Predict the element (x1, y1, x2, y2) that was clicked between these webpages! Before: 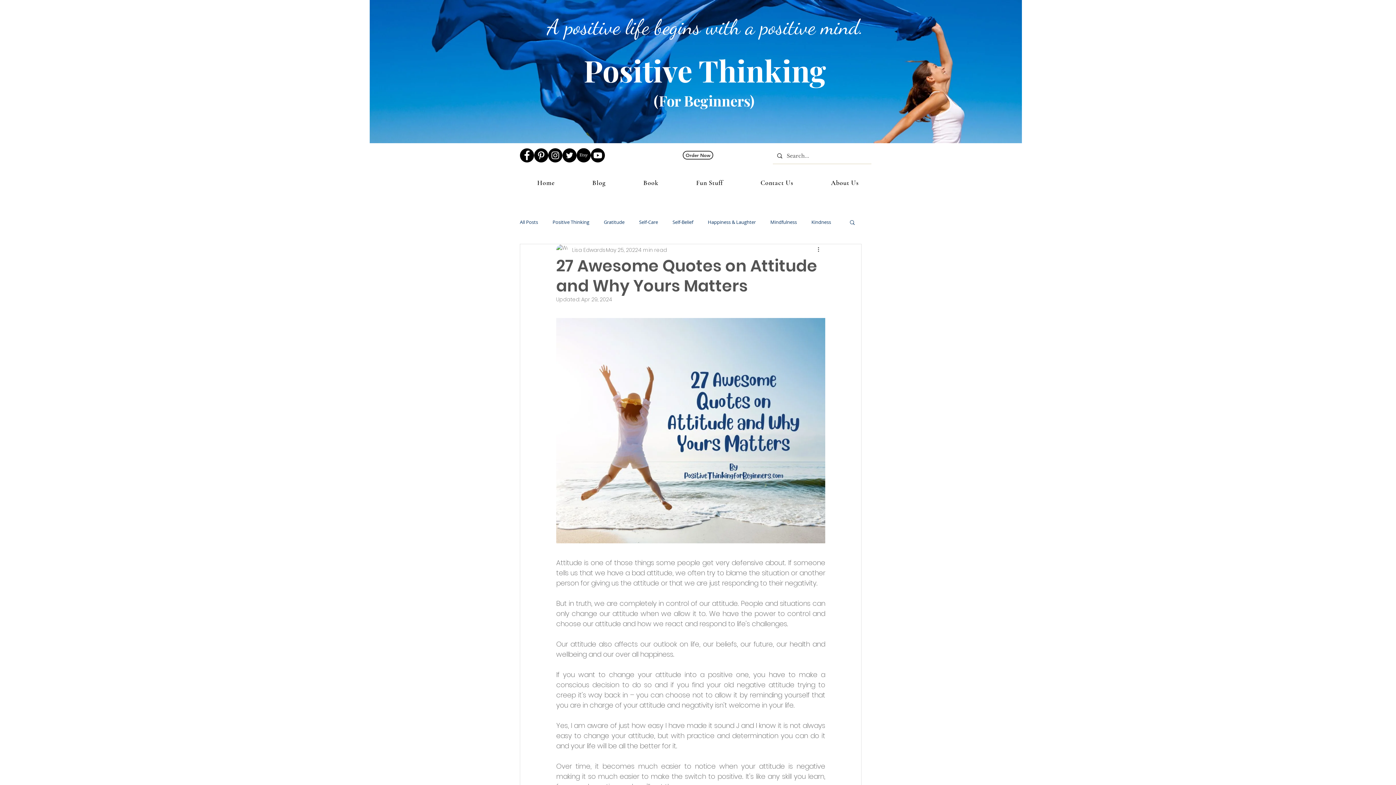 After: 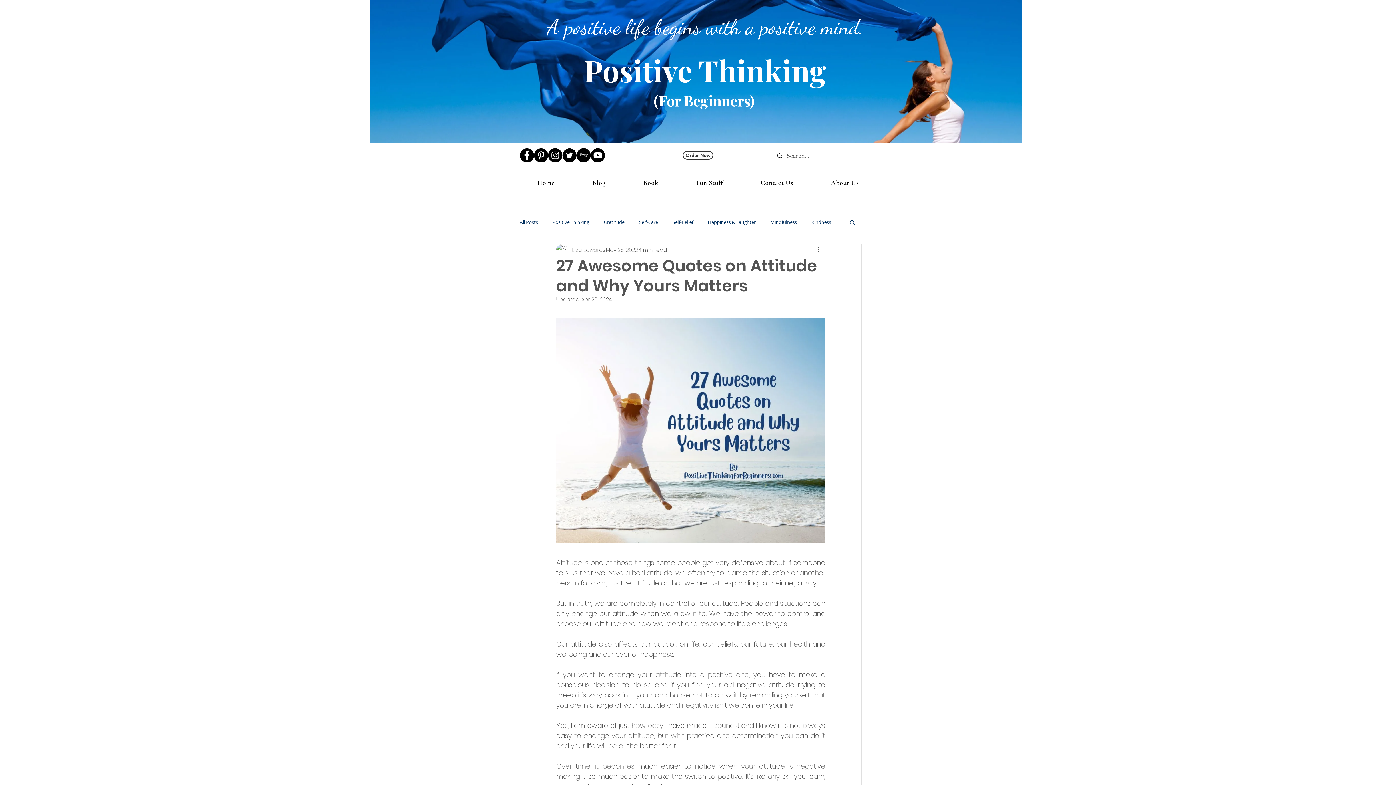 Action: label: Fun Stuff bbox: (679, 174, 740, 190)